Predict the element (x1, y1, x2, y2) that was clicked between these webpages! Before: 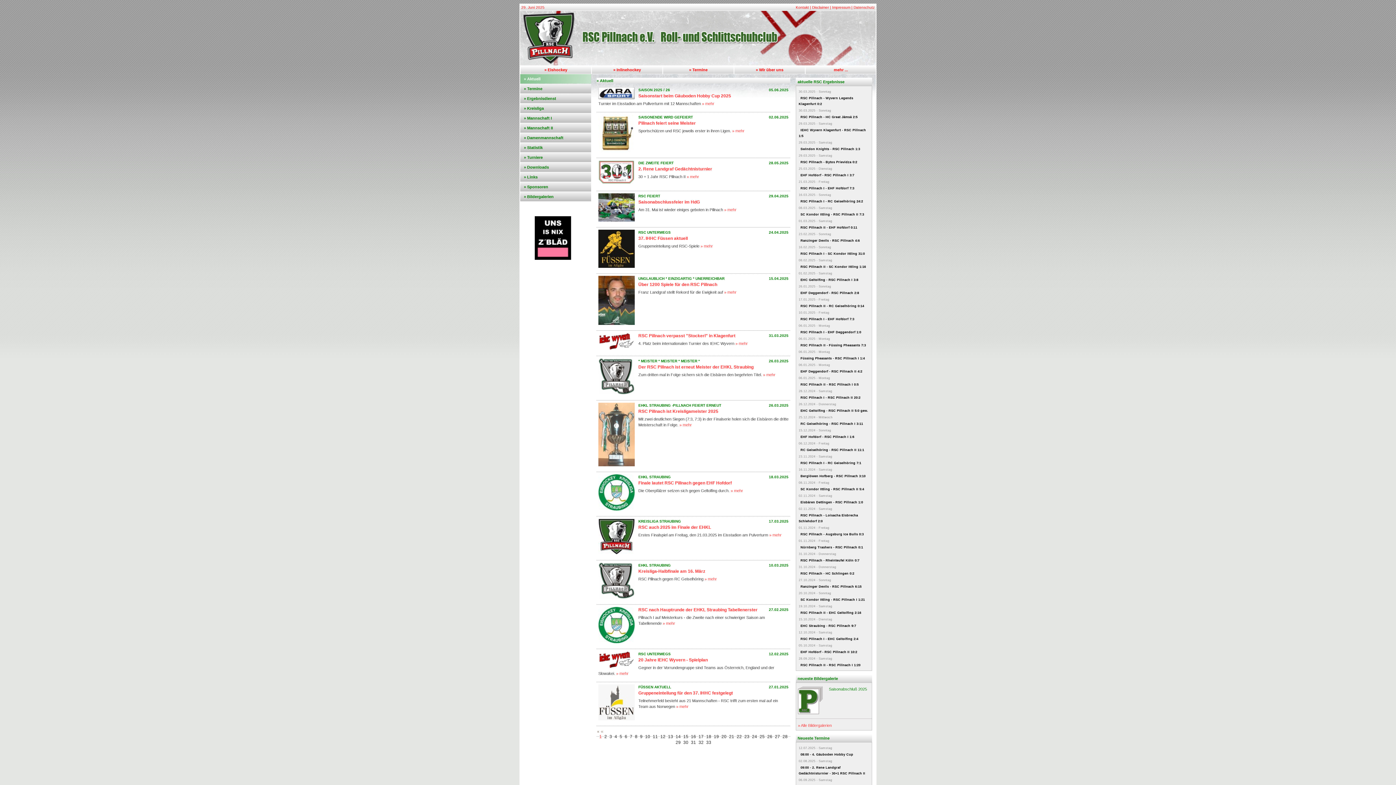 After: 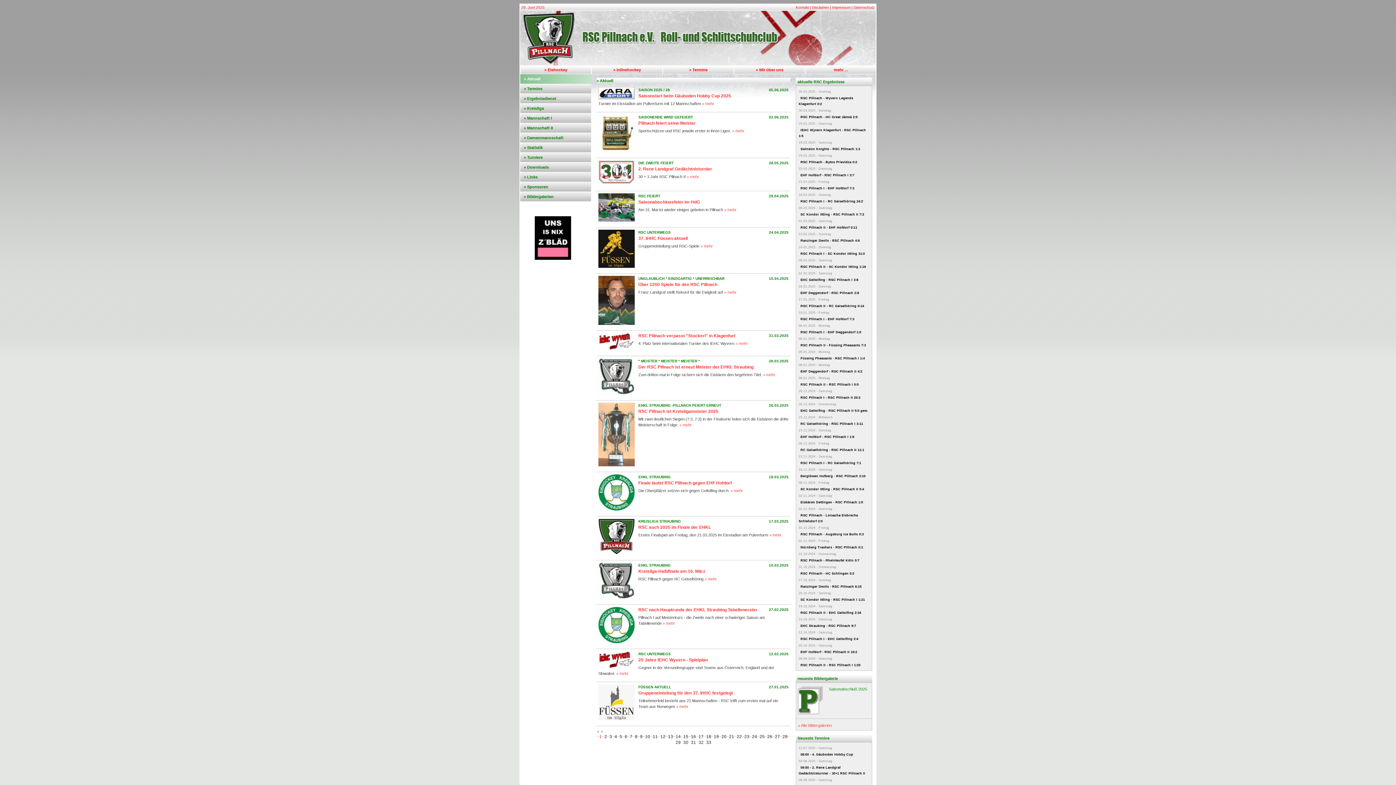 Action: label: EHKL STRAUBING -PILLNACH FEIERT ERNEUT bbox: (638, 403, 721, 407)